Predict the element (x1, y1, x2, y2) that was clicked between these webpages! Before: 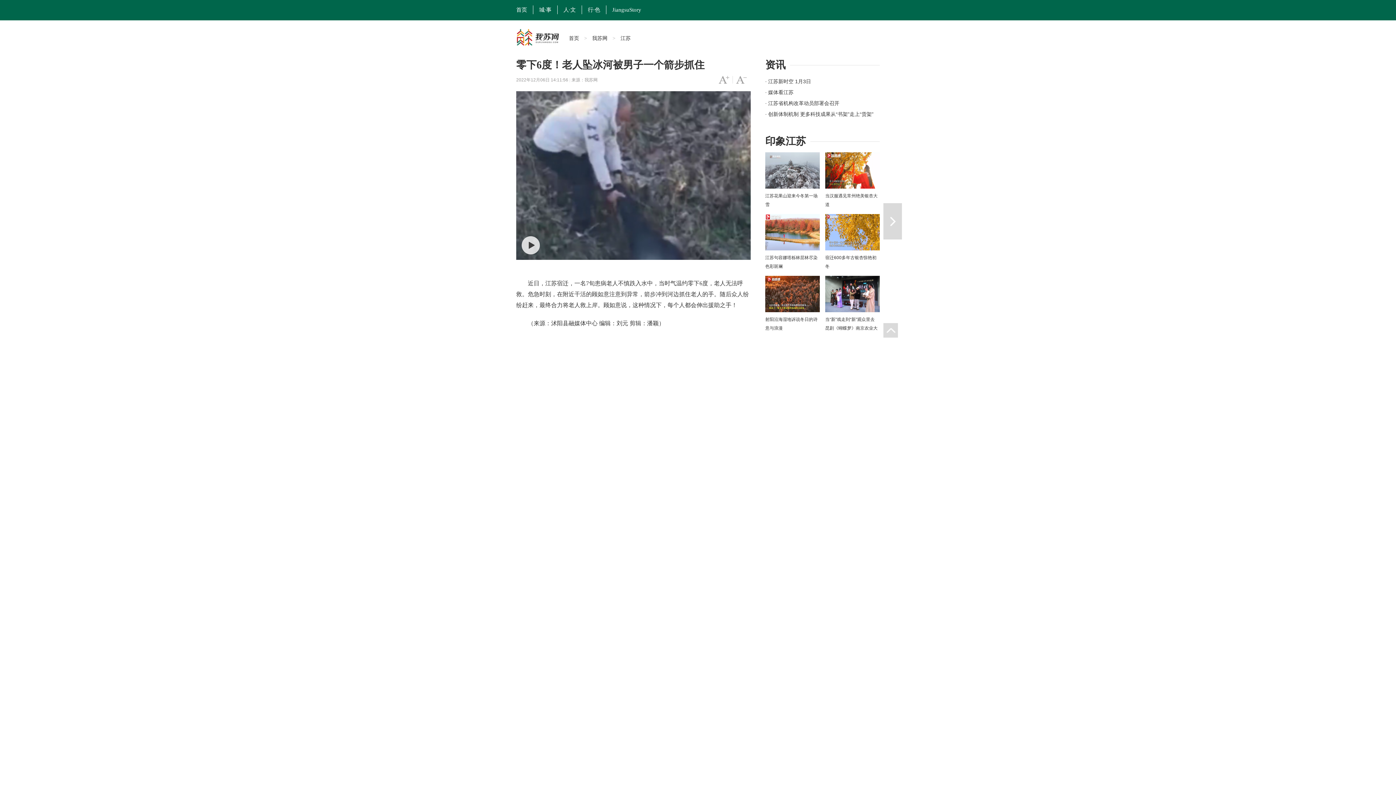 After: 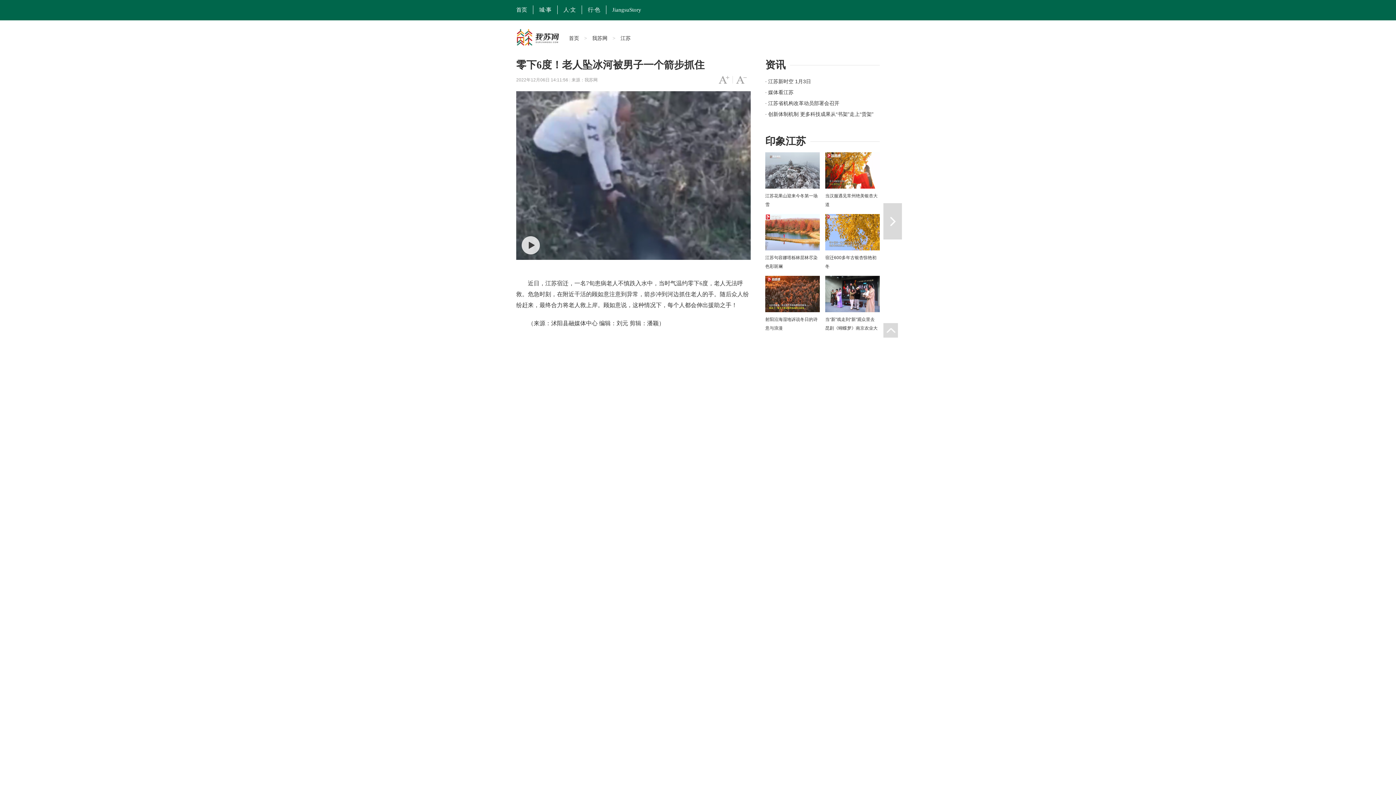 Action: label: 首页 bbox: (510, 5, 533, 14)